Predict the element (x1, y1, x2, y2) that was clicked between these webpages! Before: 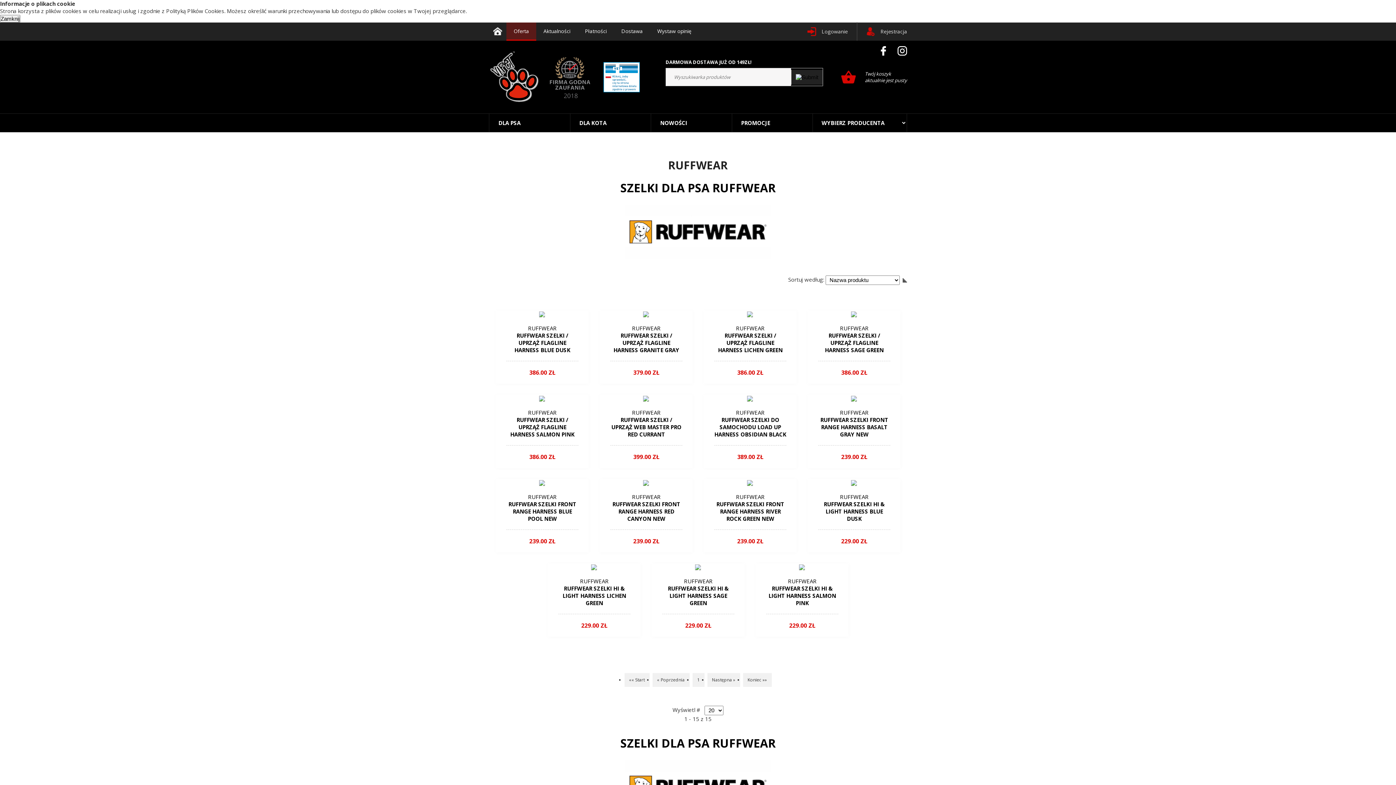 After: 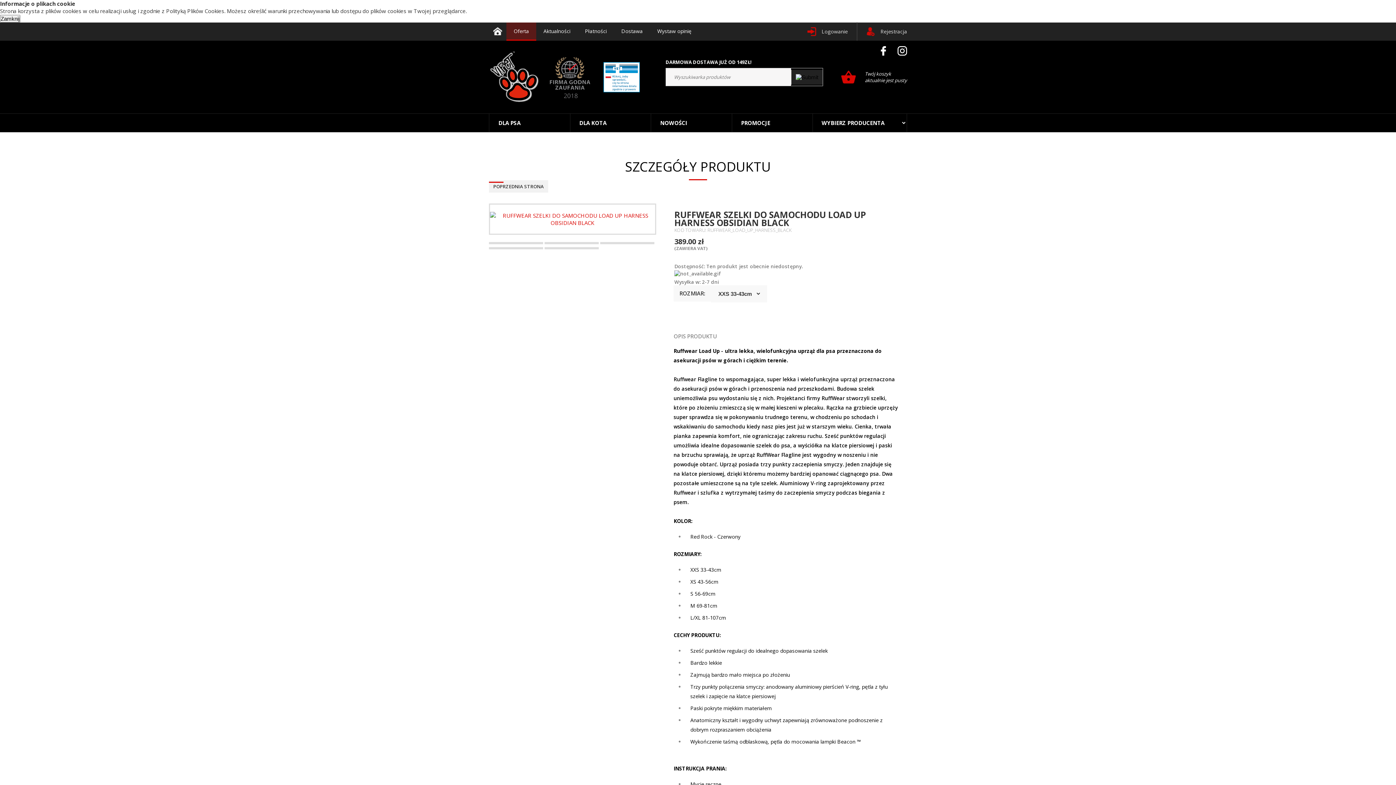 Action: bbox: (704, 396, 795, 467) label: RUFFWEAR
RUFFWEAR SZELKI DO SAMOCHODU LOAD UP HARNESS OBSIDIAN BLACK

389.00 ZŁ